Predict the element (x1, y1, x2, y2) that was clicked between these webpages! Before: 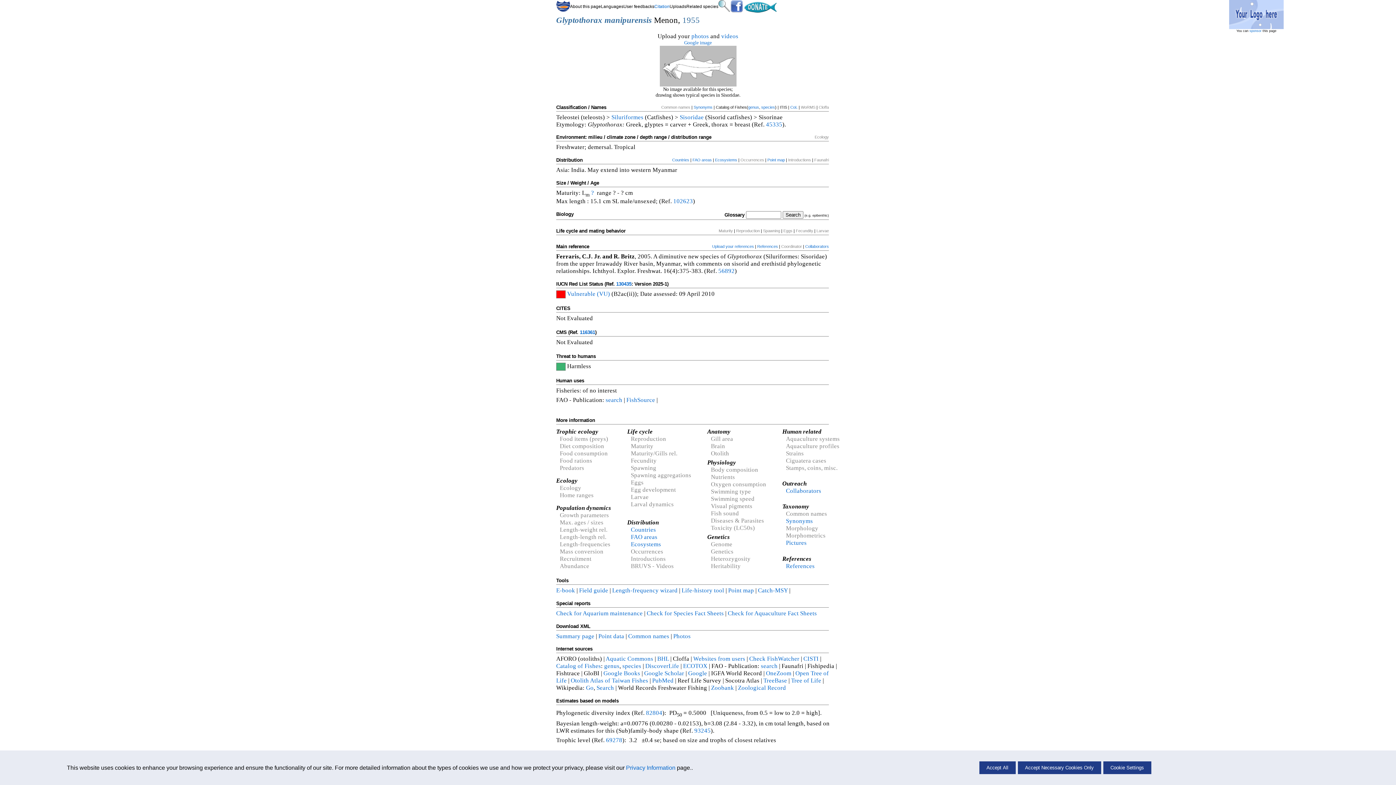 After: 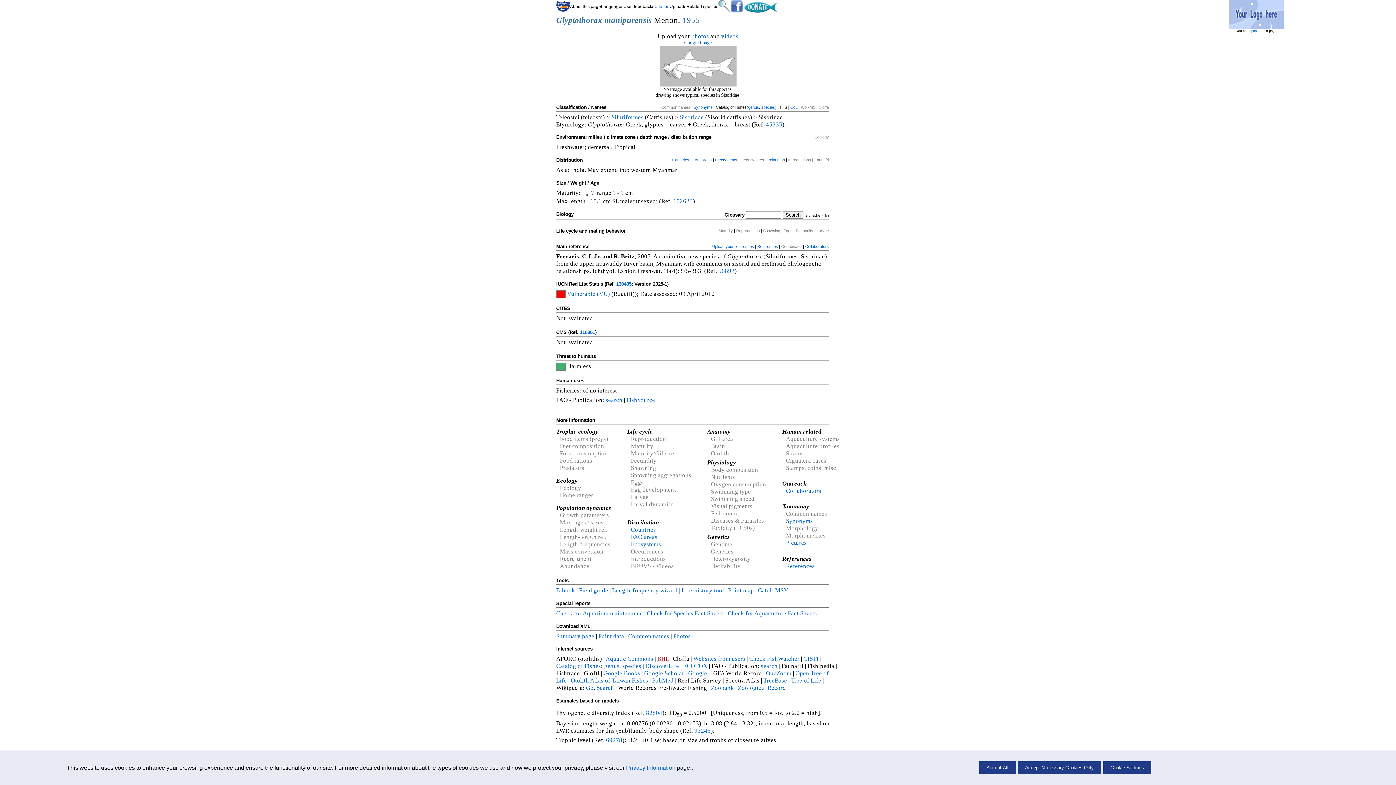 Action: bbox: (657, 655, 669, 662) label: BHL